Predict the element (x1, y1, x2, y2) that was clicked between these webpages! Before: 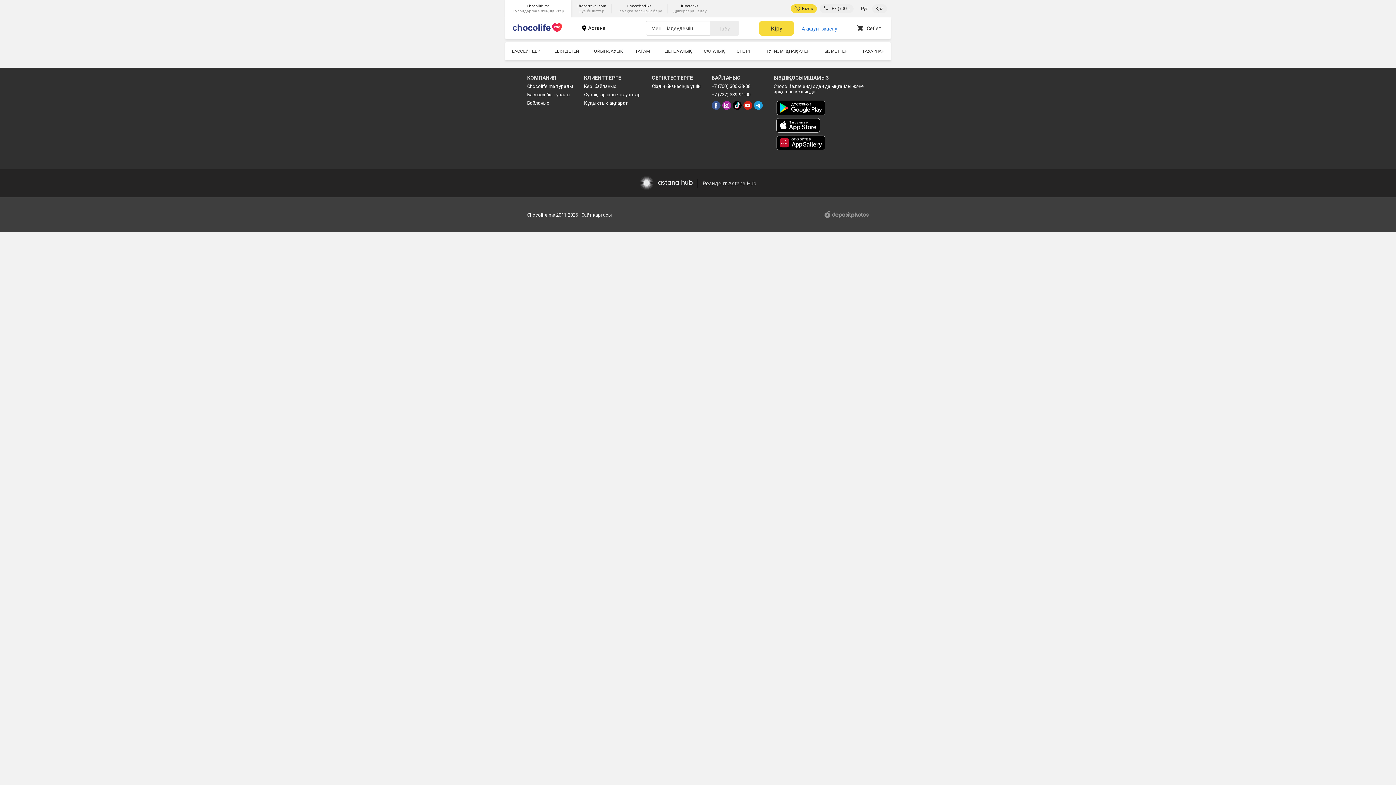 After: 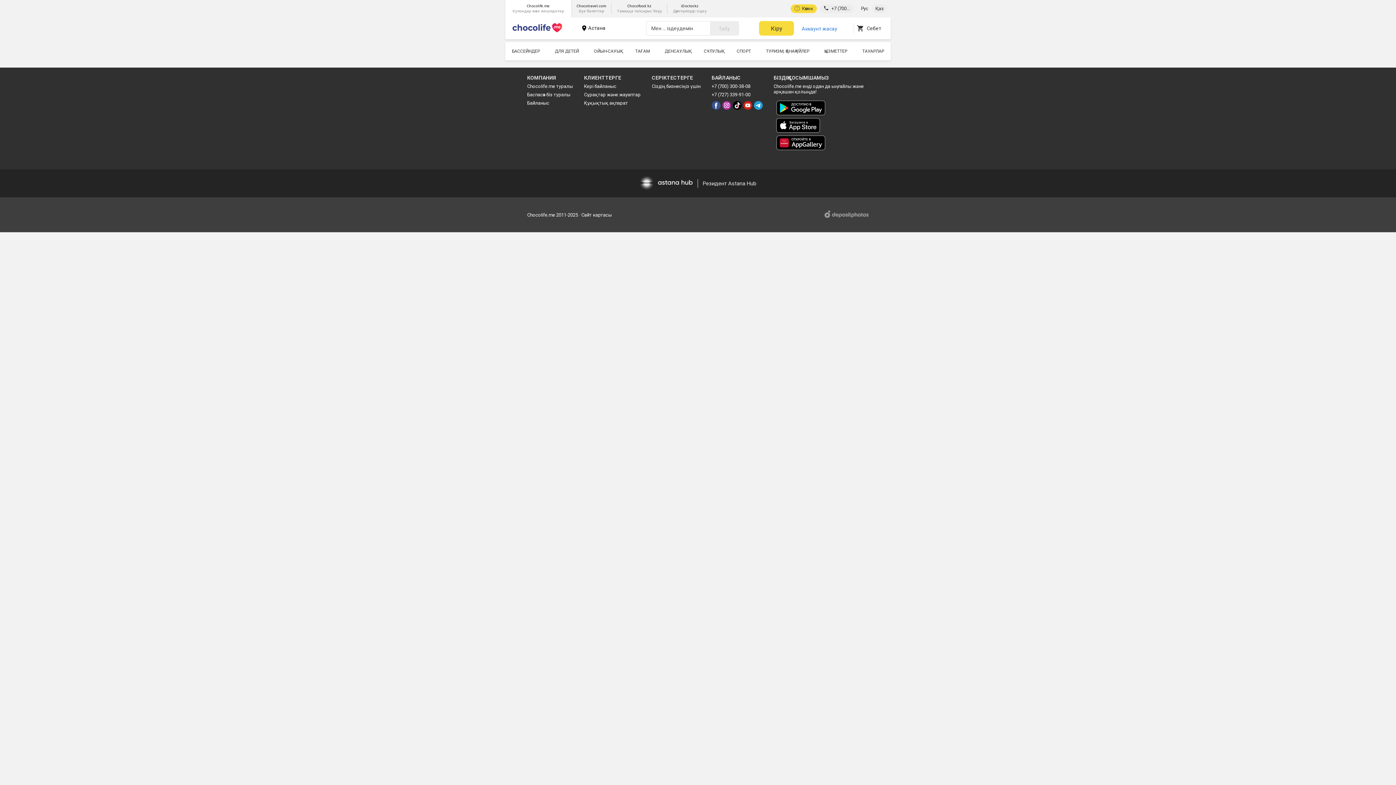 Action: bbox: (711, 83, 762, 89) label: +7 (700) 300-38-08